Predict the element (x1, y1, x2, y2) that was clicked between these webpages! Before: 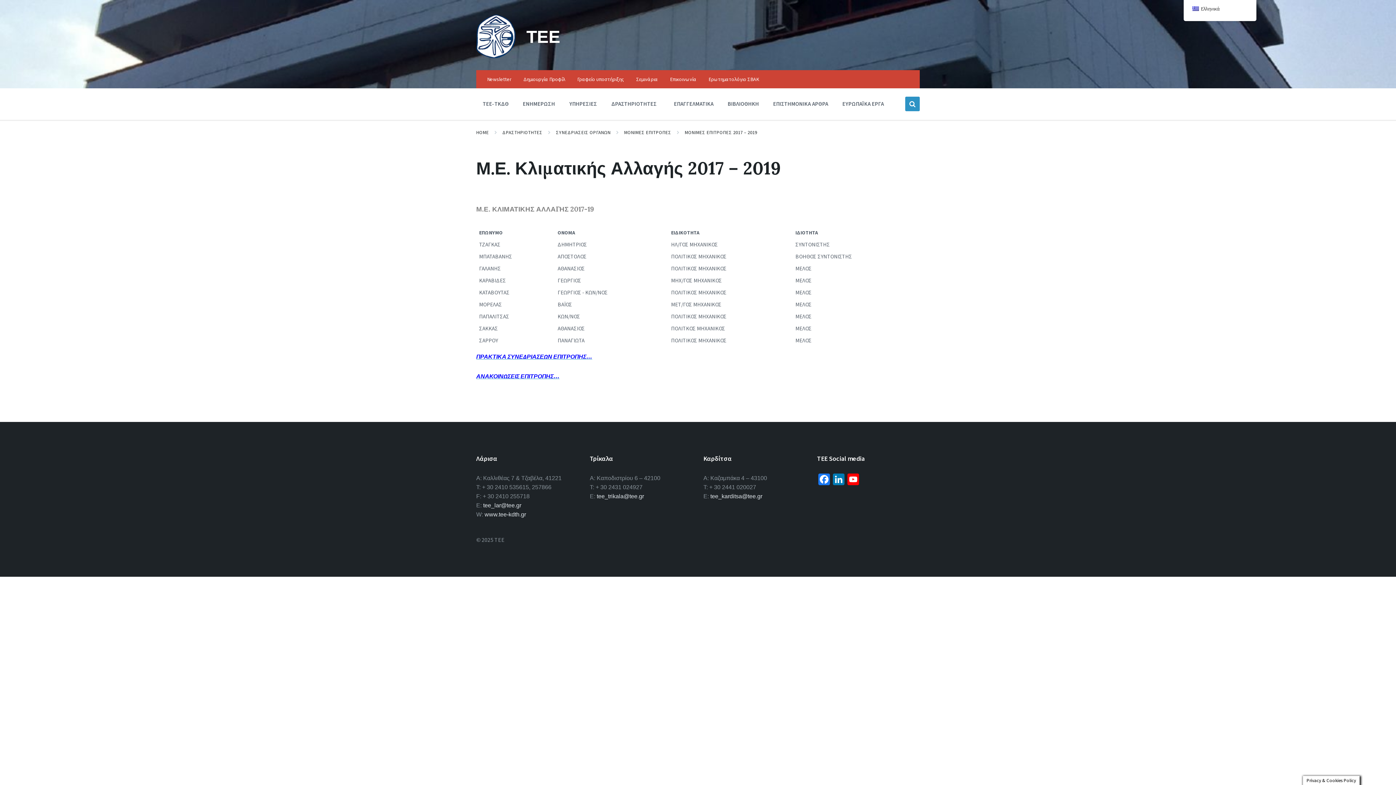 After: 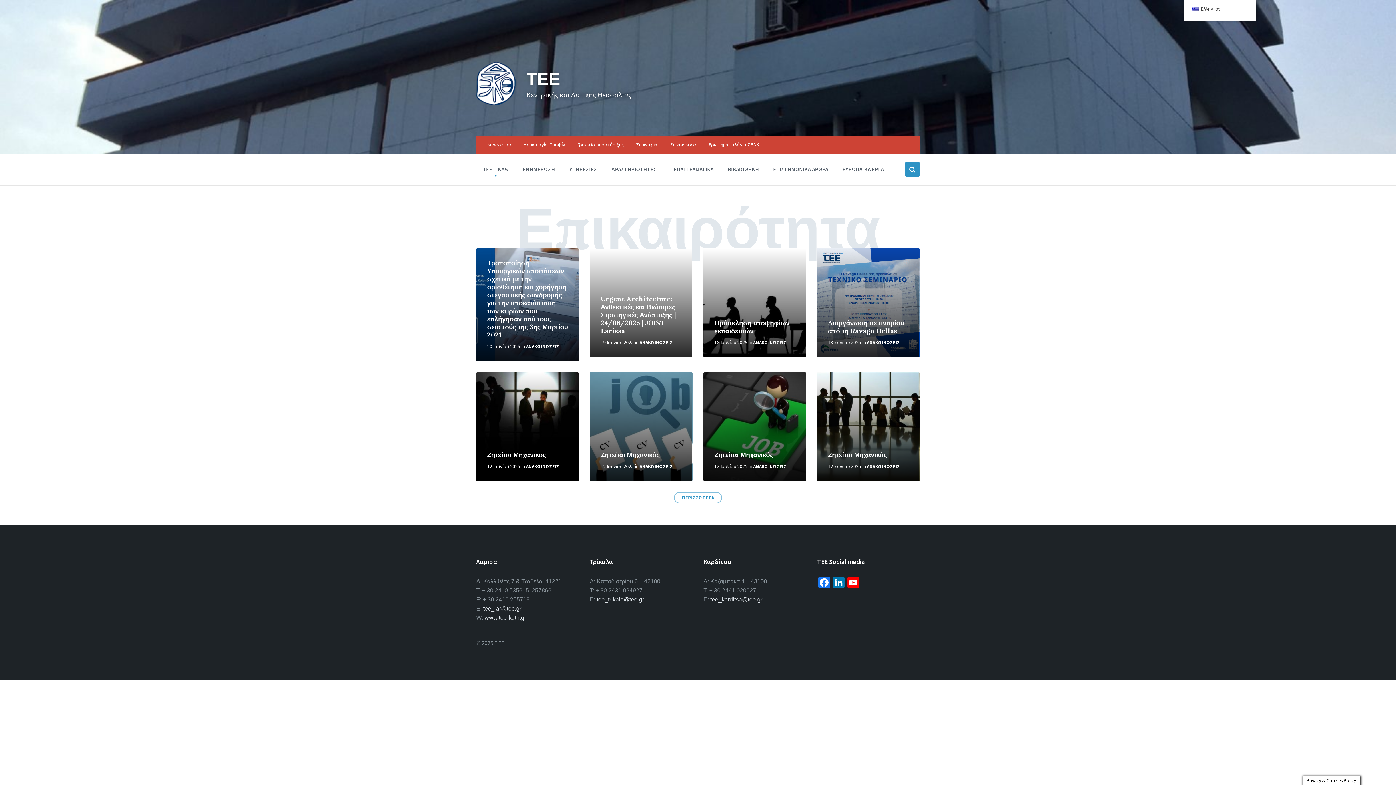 Action: label: www.tee-kdth.gr bbox: (484, 511, 526, 517)